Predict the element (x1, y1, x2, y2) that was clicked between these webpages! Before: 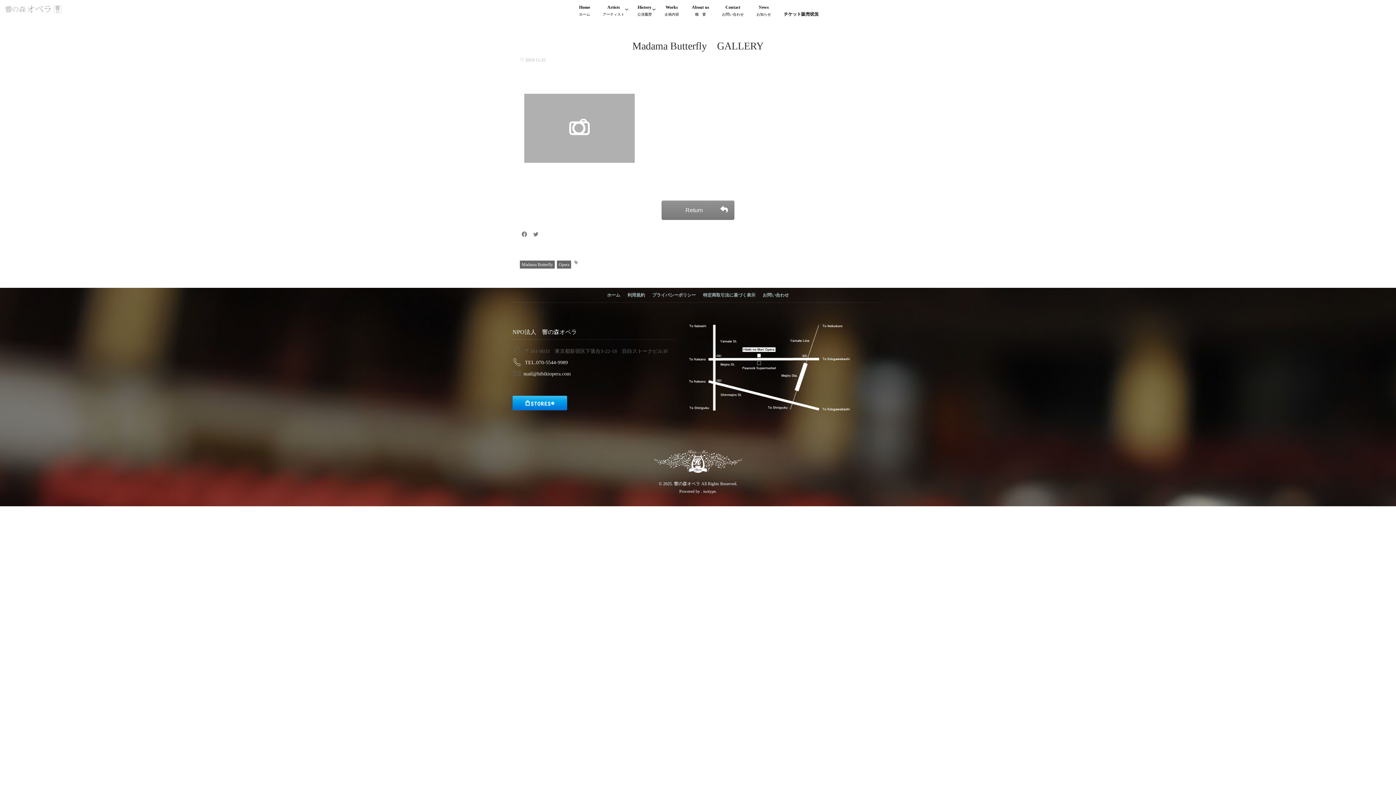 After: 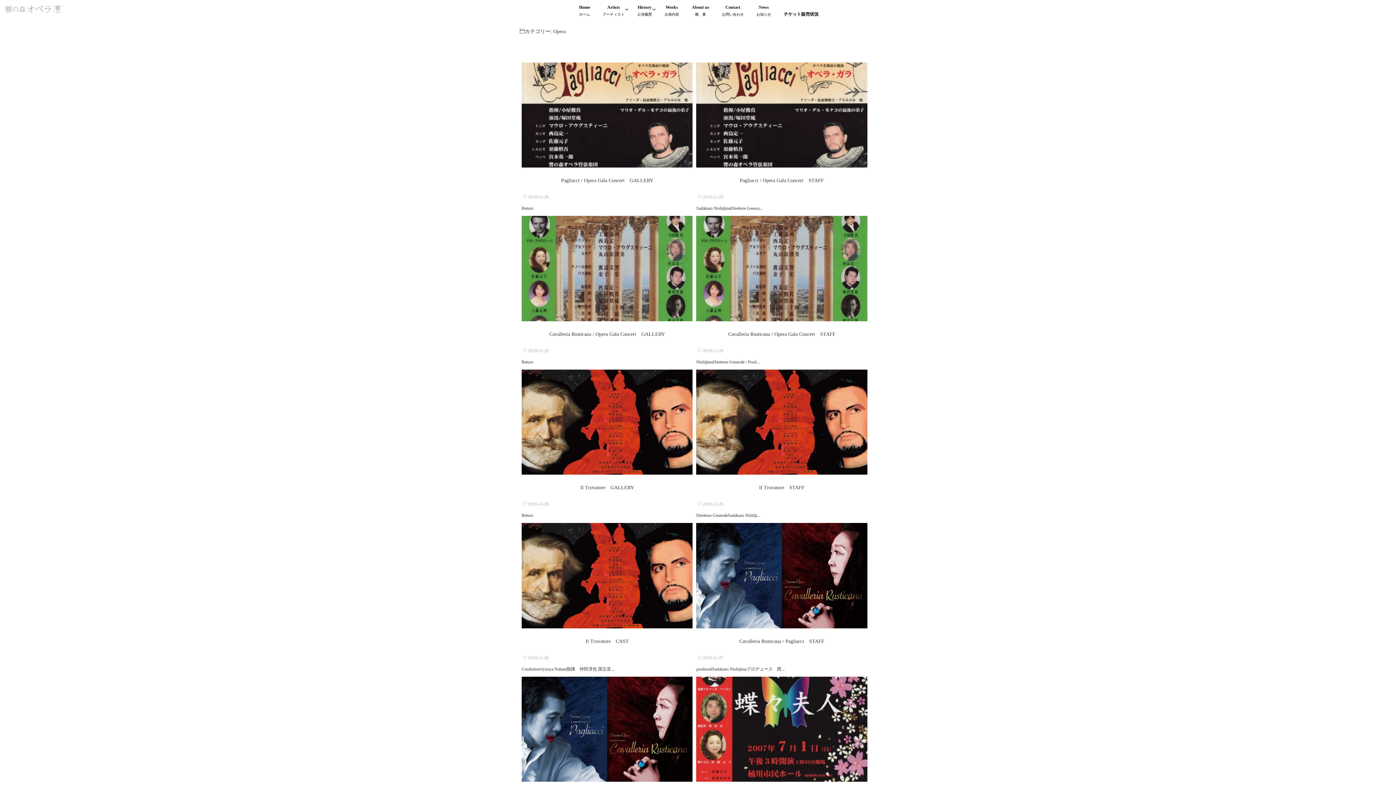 Action: bbox: (557, 260, 571, 268) label: Opera